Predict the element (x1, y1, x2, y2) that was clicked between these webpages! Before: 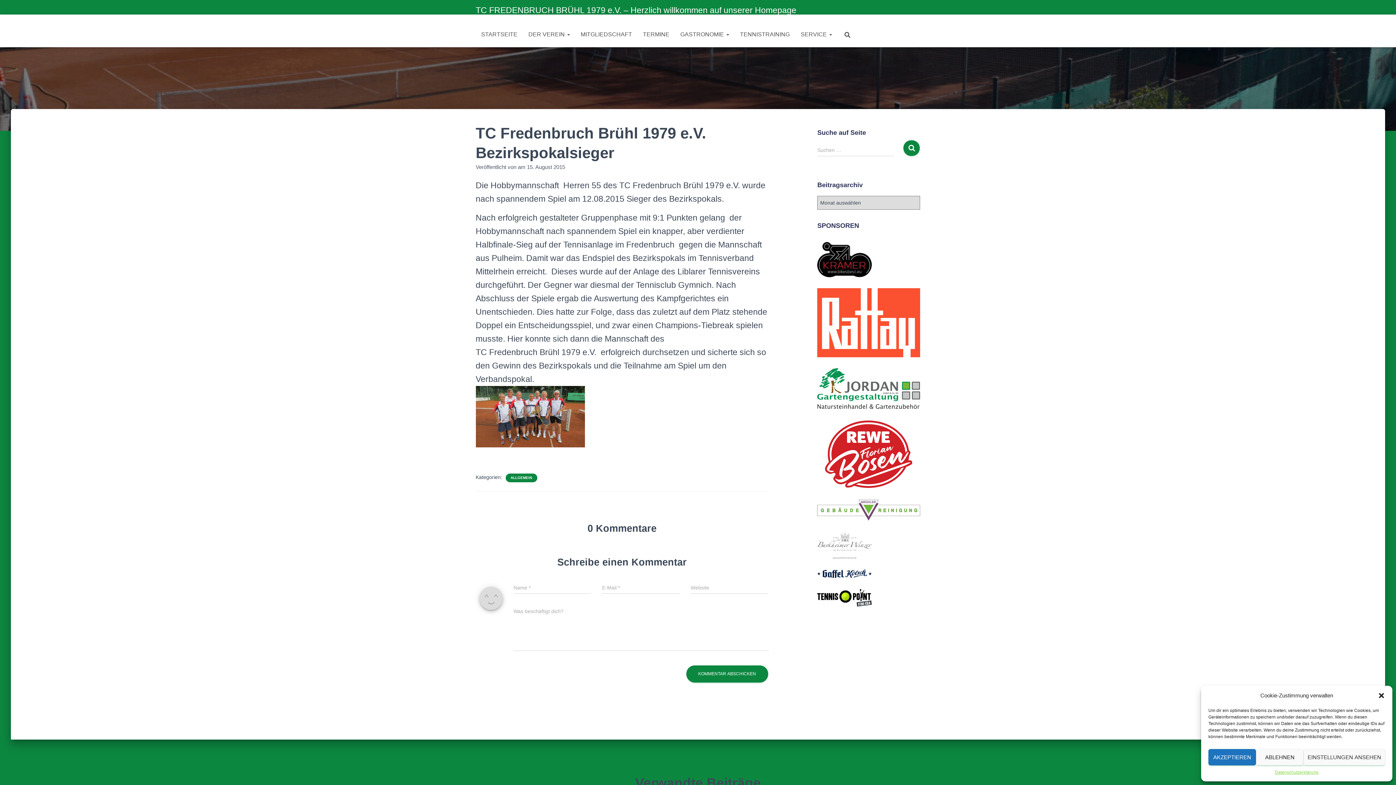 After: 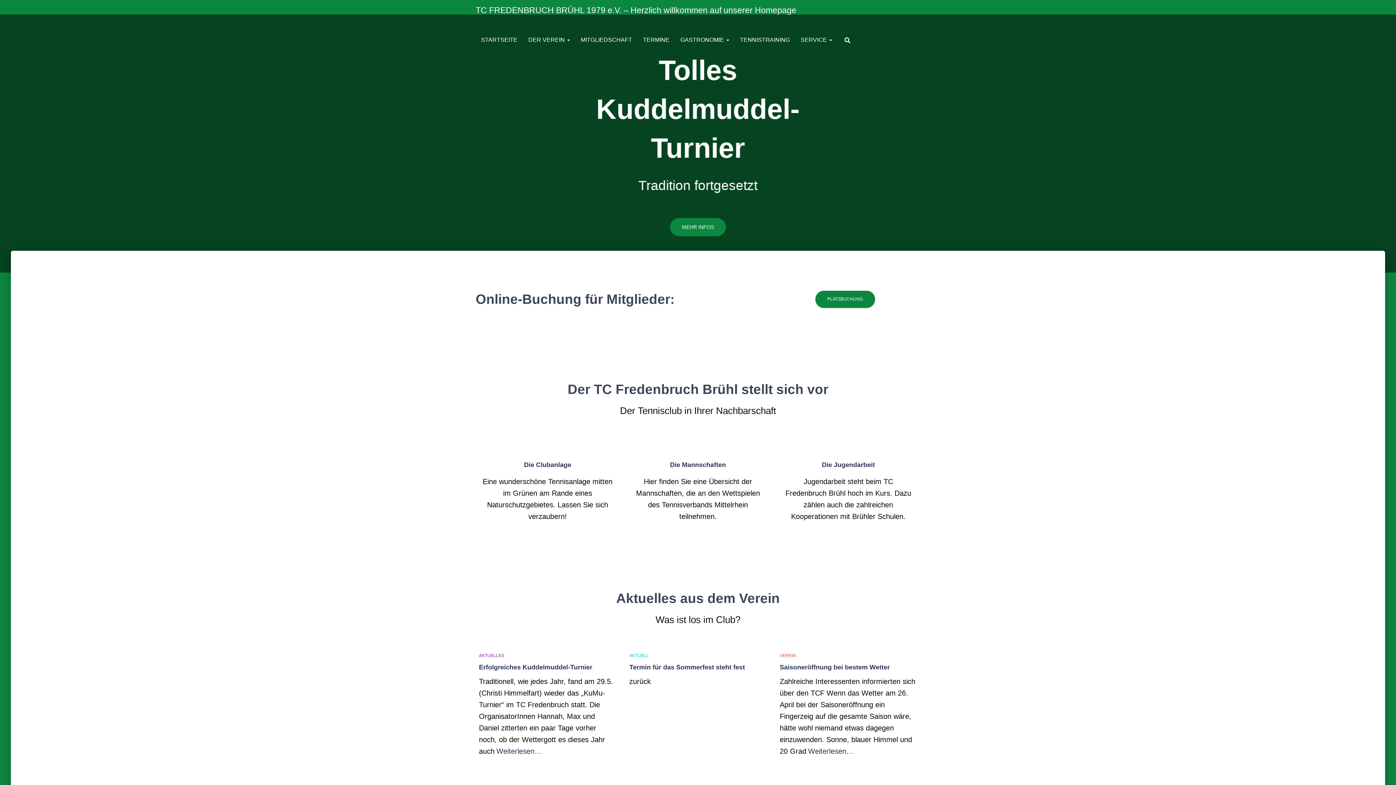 Action: label: STARTSEITE bbox: (475, 25, 523, 43)